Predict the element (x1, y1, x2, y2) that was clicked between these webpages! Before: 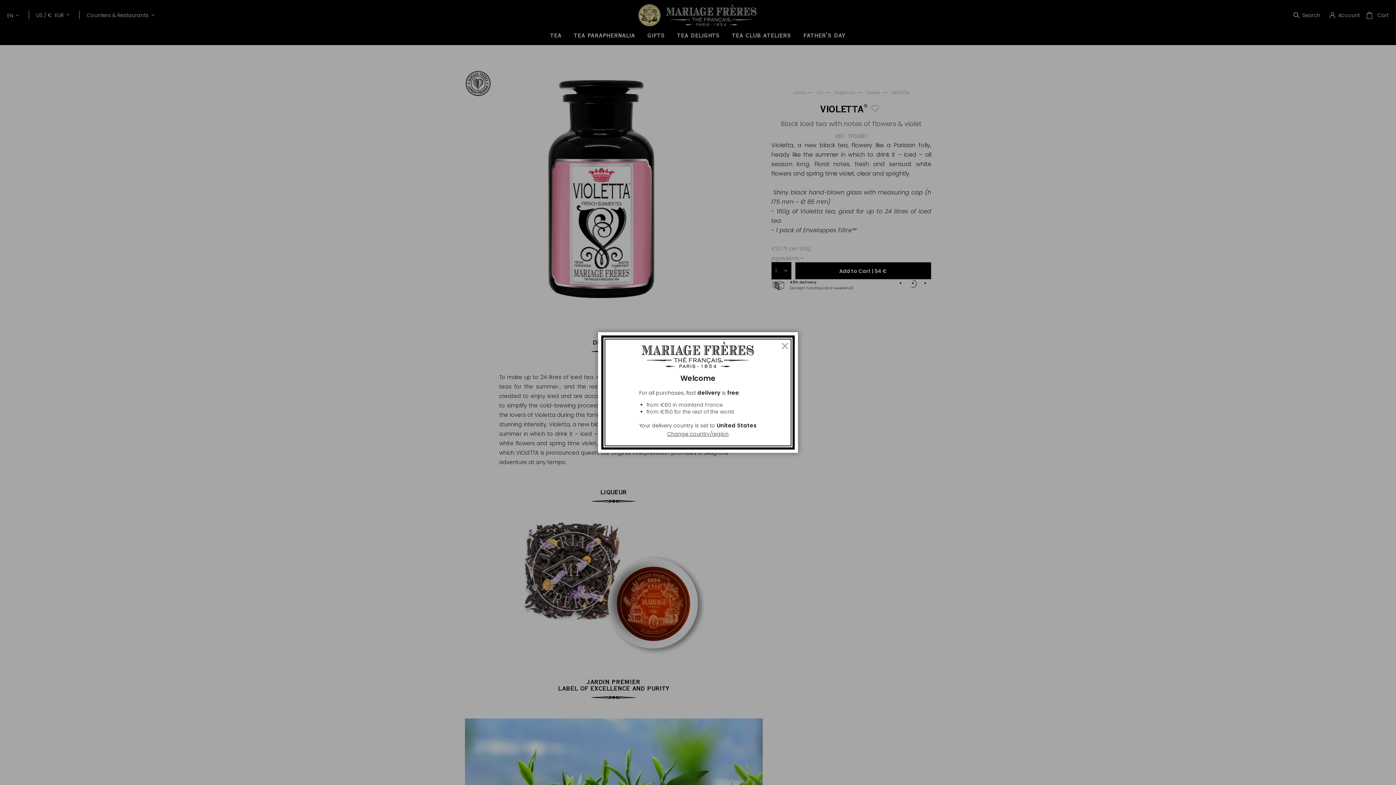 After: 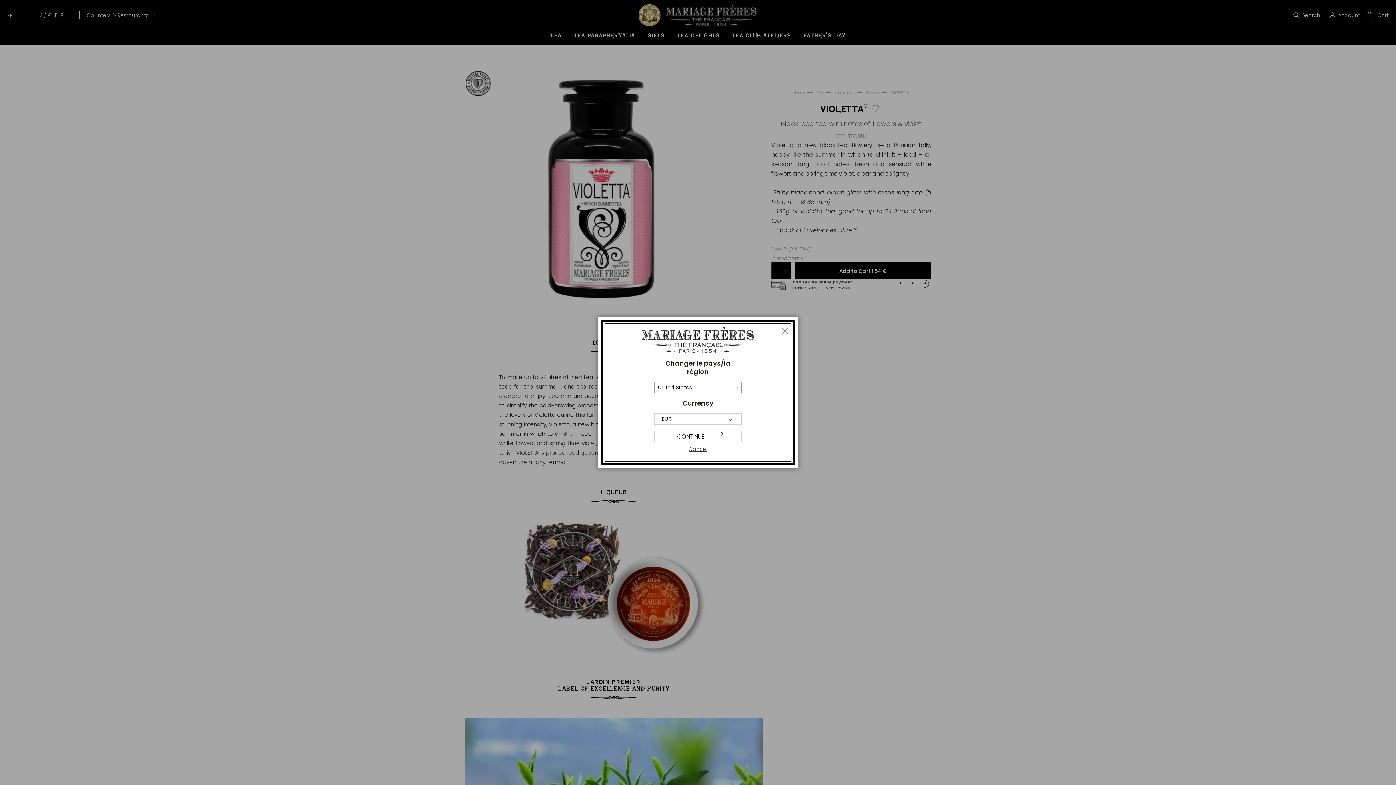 Action: label: Change country/region bbox: (639, 430, 756, 438)